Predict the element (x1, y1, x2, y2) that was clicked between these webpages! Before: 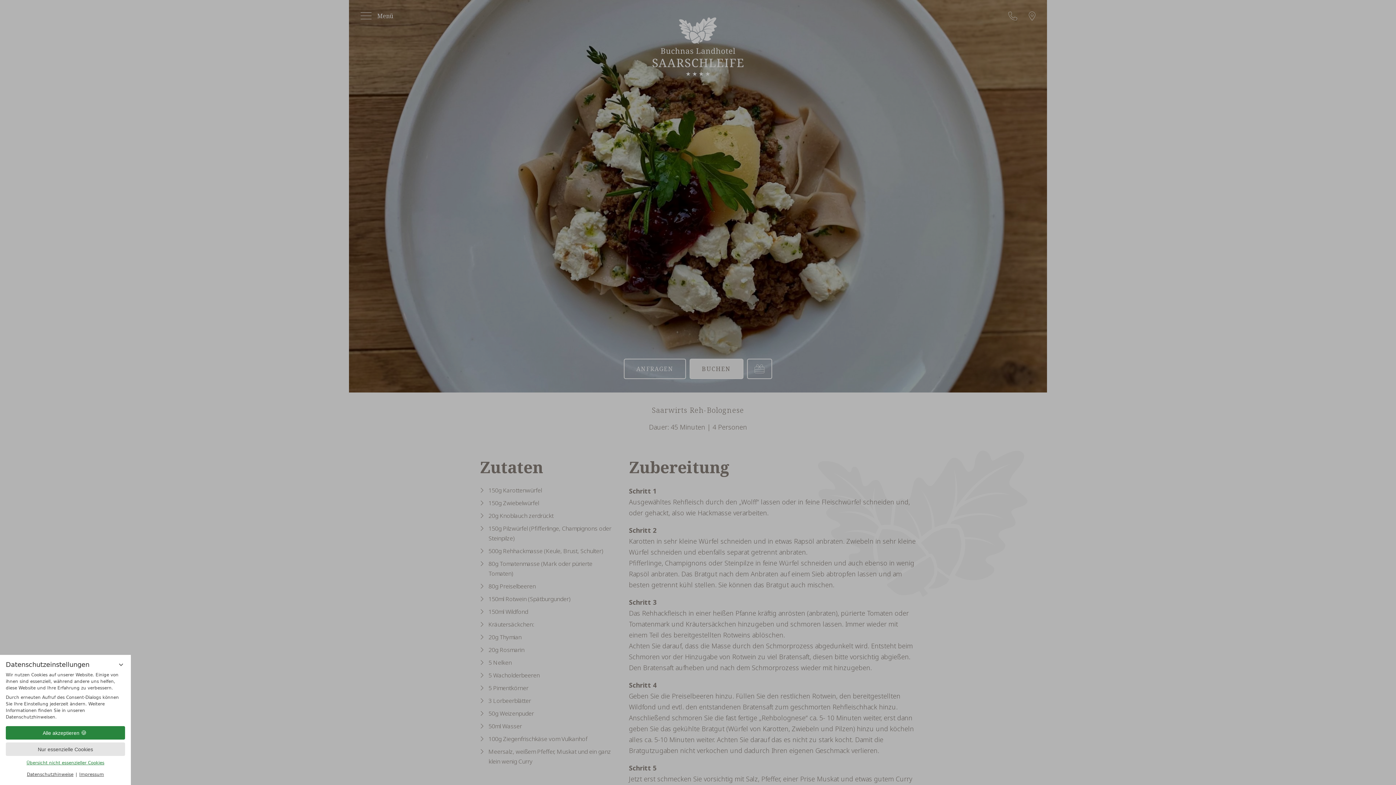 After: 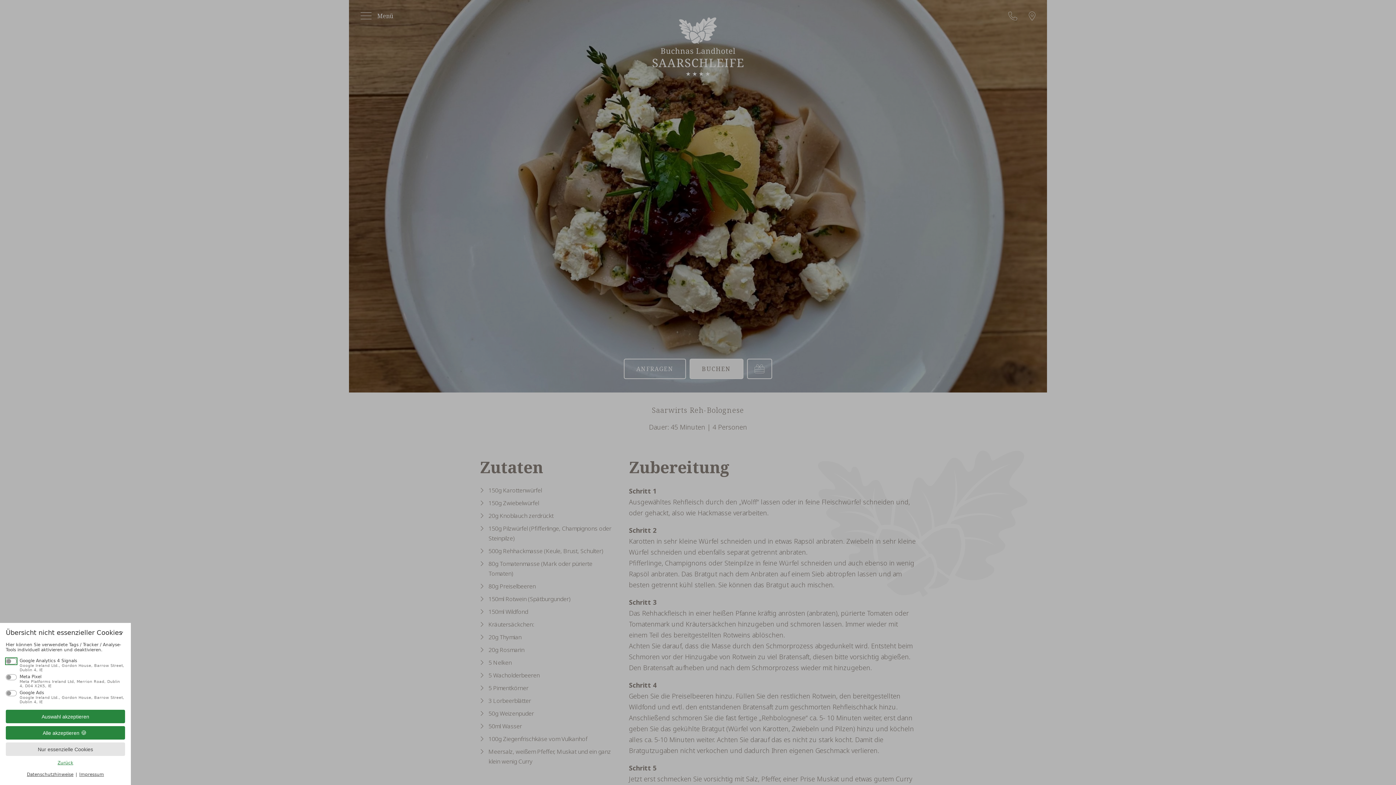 Action: bbox: (5, 760, 125, 765) label: Übersicht nicht essenzieller Cookies